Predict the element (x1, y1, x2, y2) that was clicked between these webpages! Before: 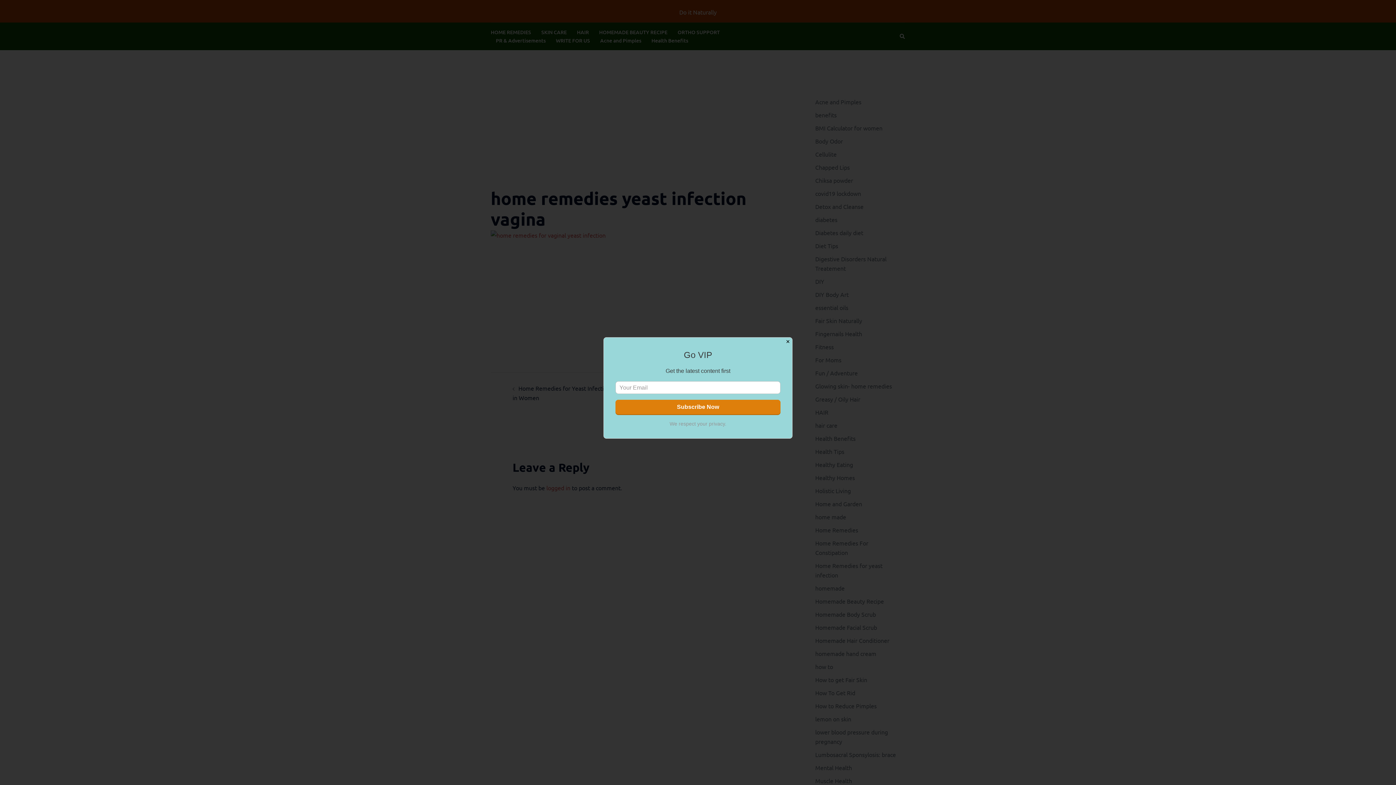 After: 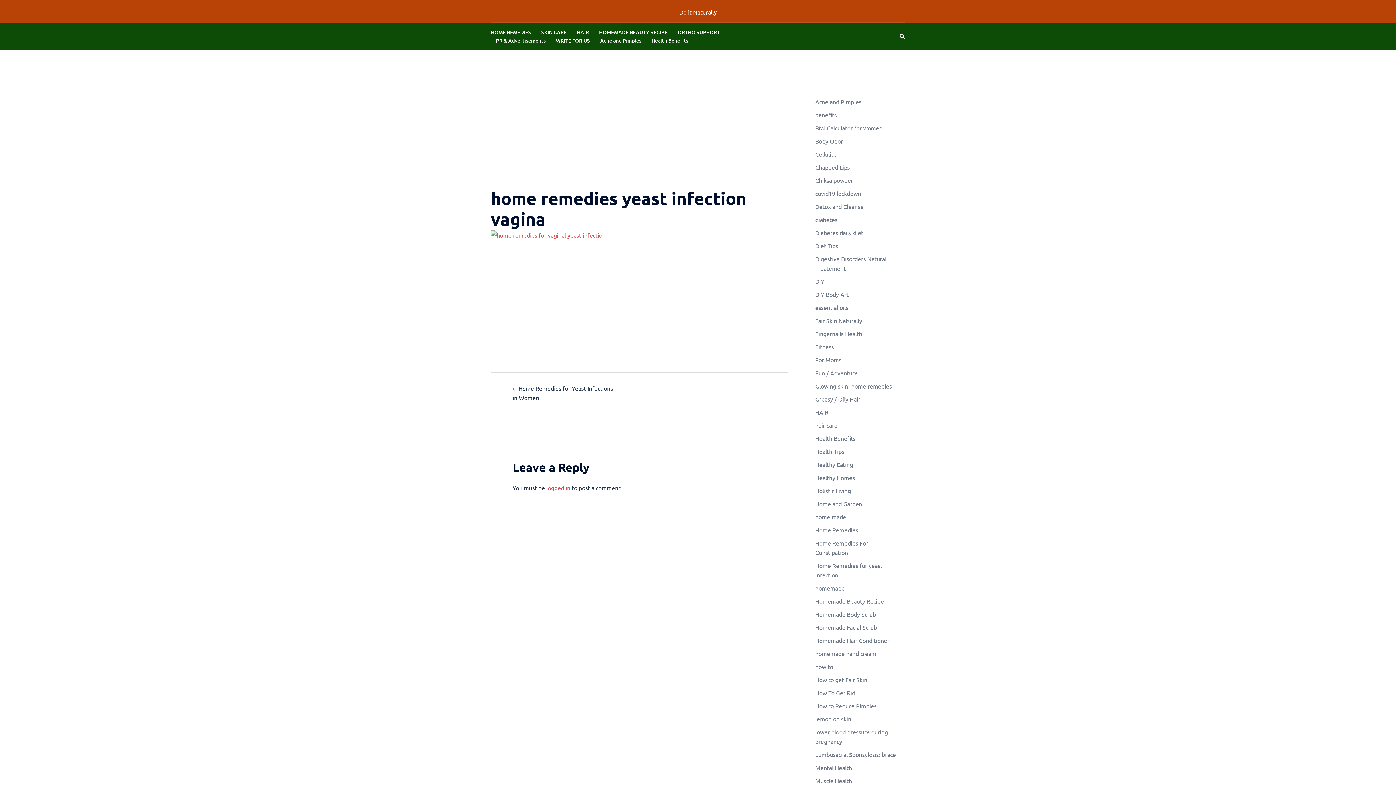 Action: bbox: (783, 337, 792, 346) label: Close